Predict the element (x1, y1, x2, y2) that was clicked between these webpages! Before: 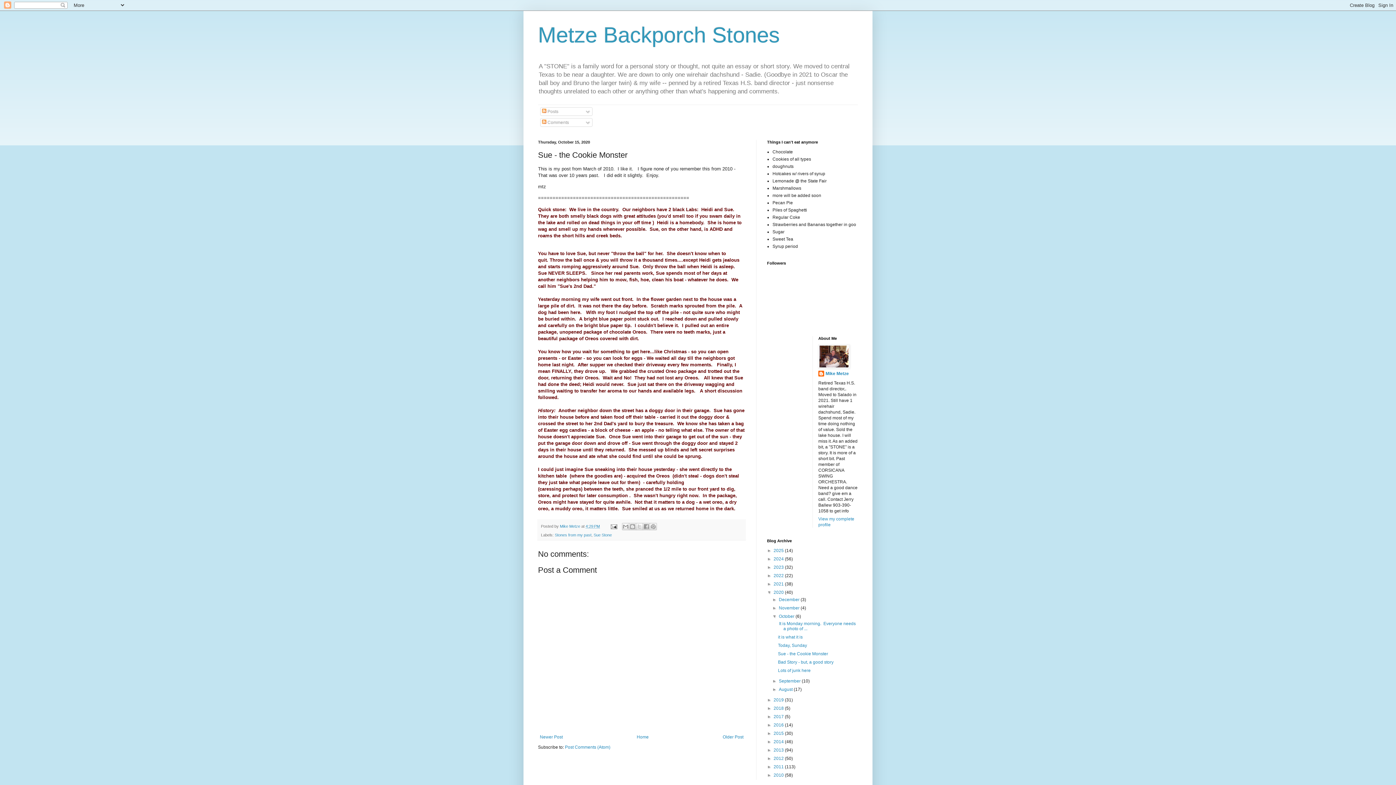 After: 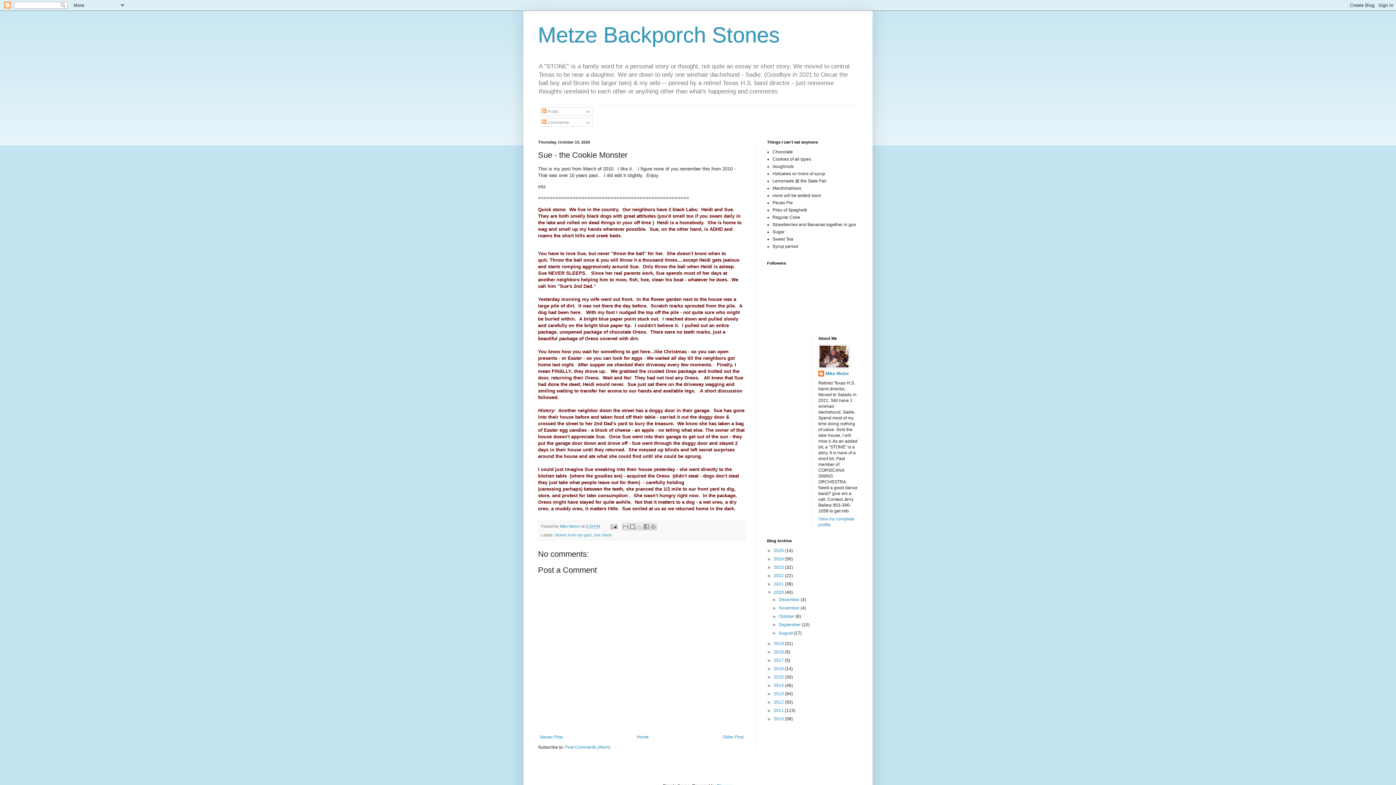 Action: label: ▼   bbox: (772, 614, 779, 619)